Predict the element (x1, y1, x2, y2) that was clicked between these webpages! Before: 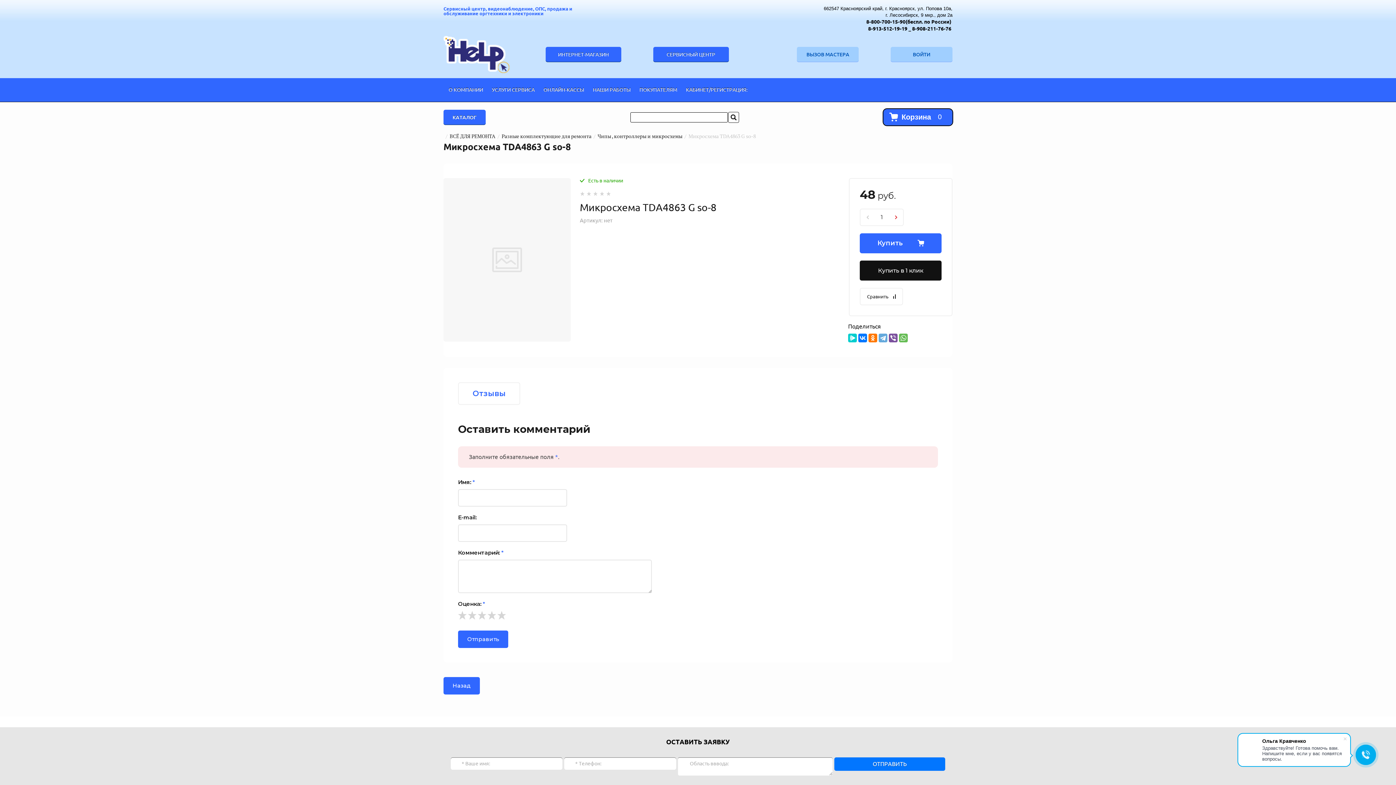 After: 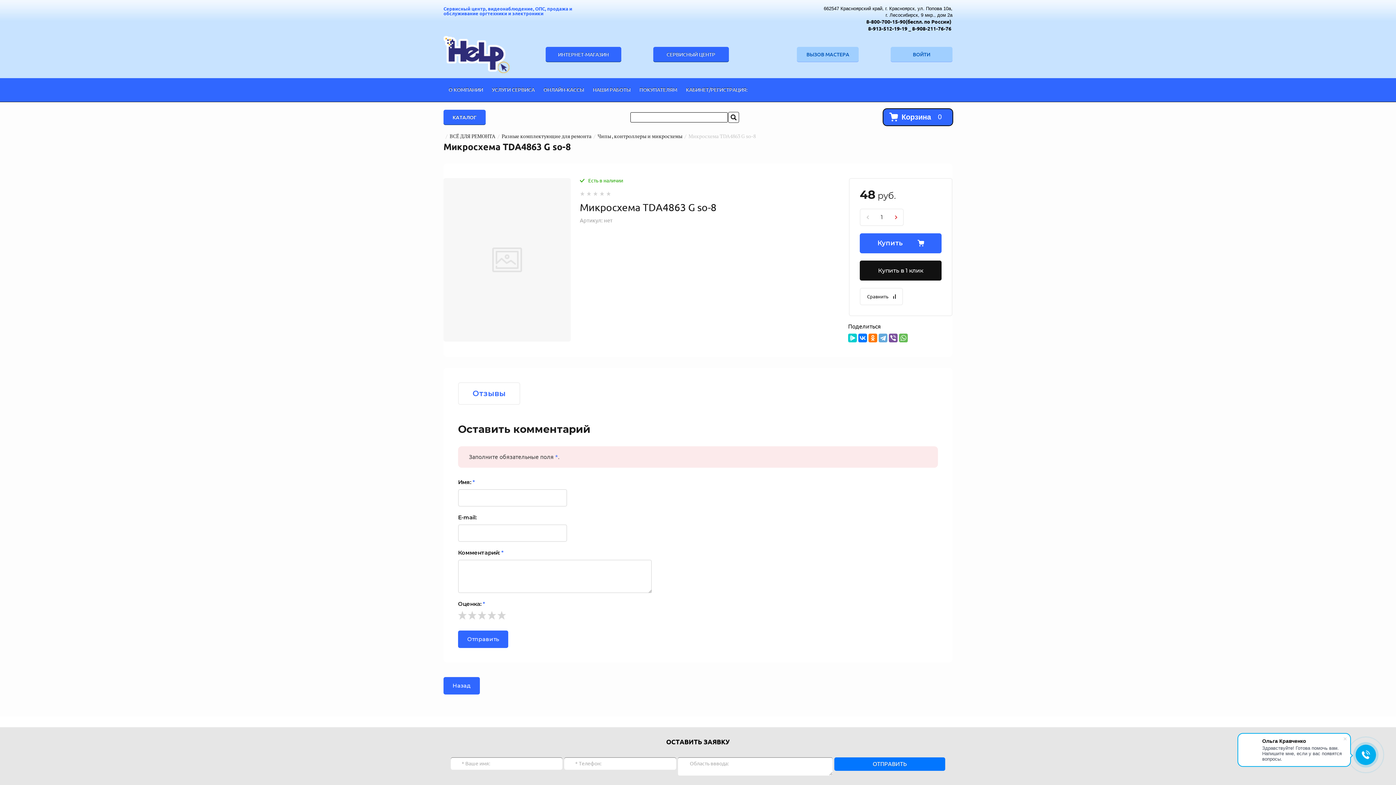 Action: label: Отзывы bbox: (458, 382, 520, 405)